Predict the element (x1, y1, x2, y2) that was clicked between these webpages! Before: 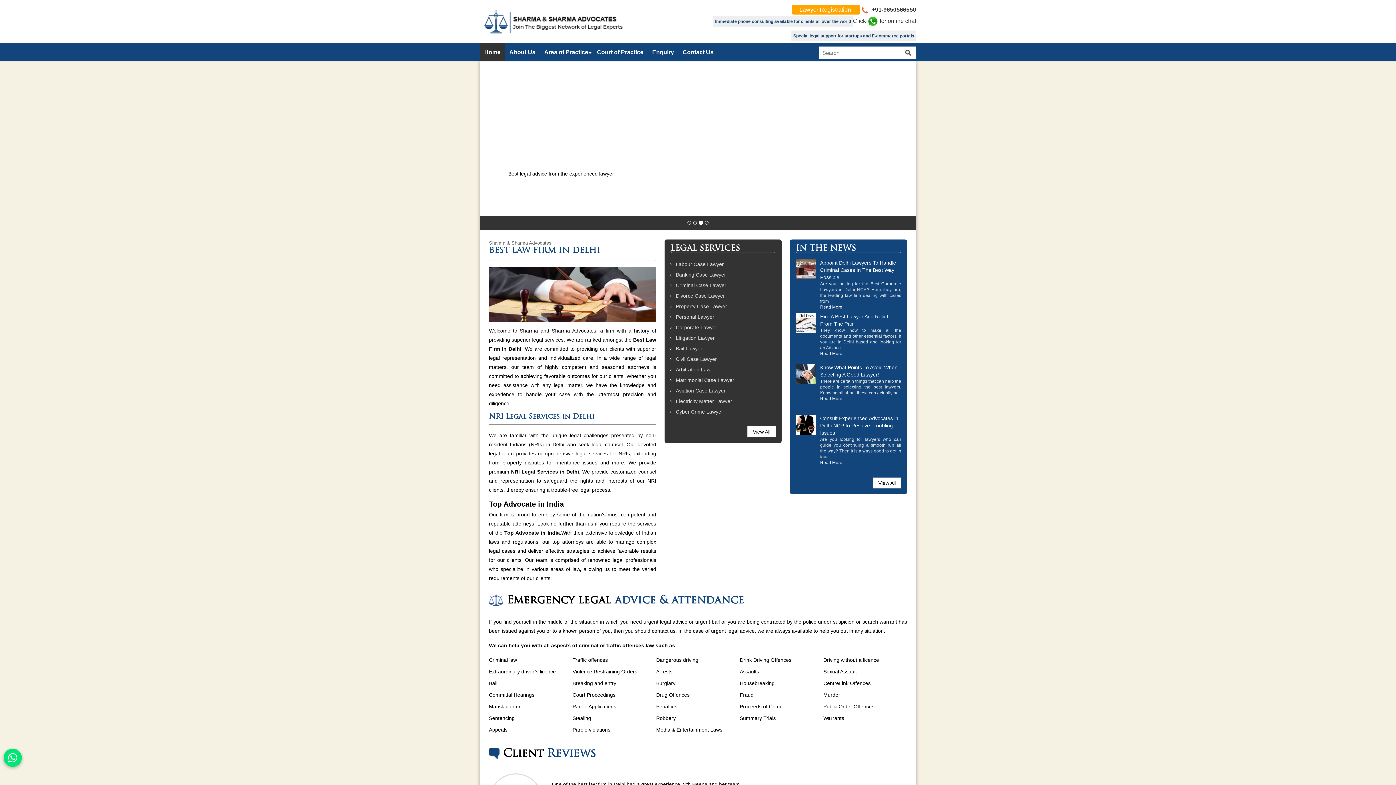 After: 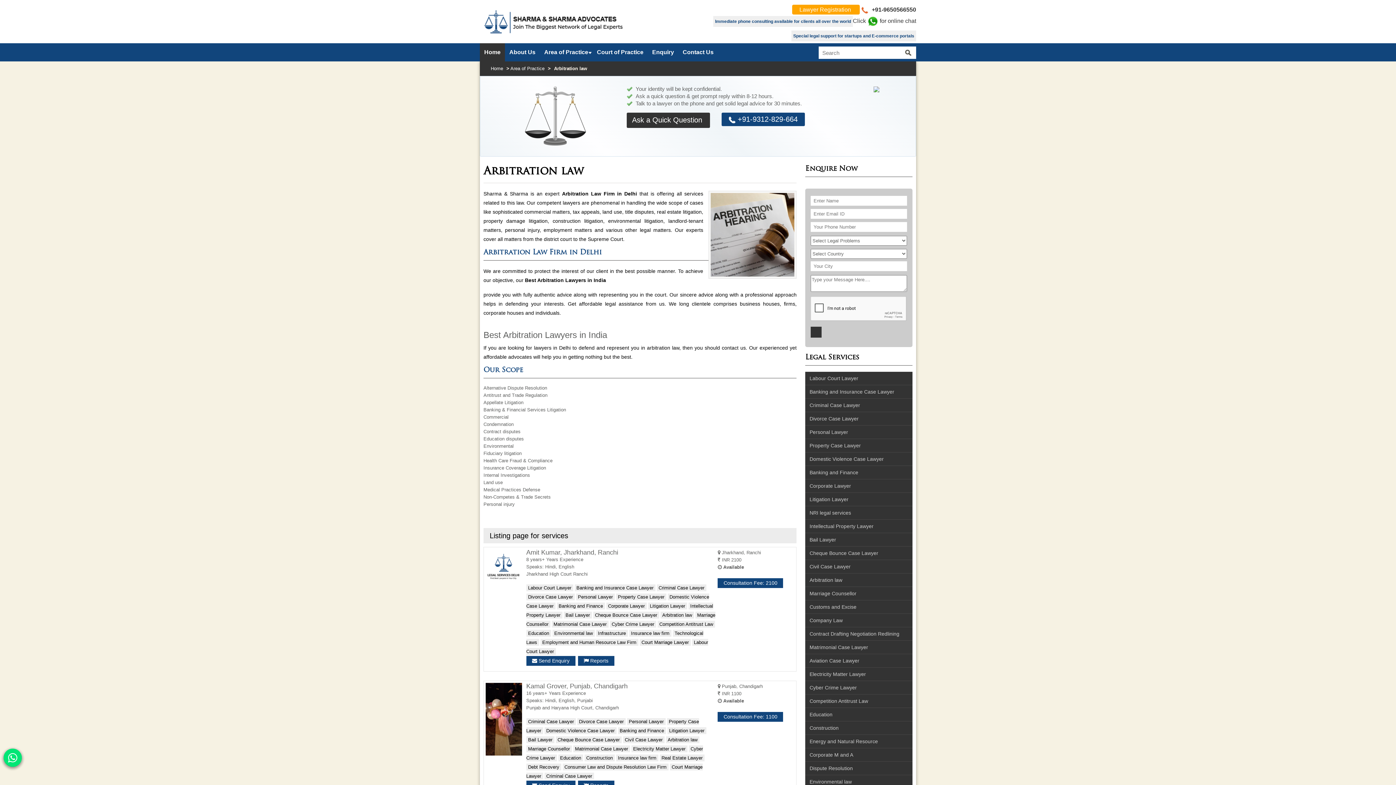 Action: label: Arbitration Law bbox: (670, 366, 776, 373)